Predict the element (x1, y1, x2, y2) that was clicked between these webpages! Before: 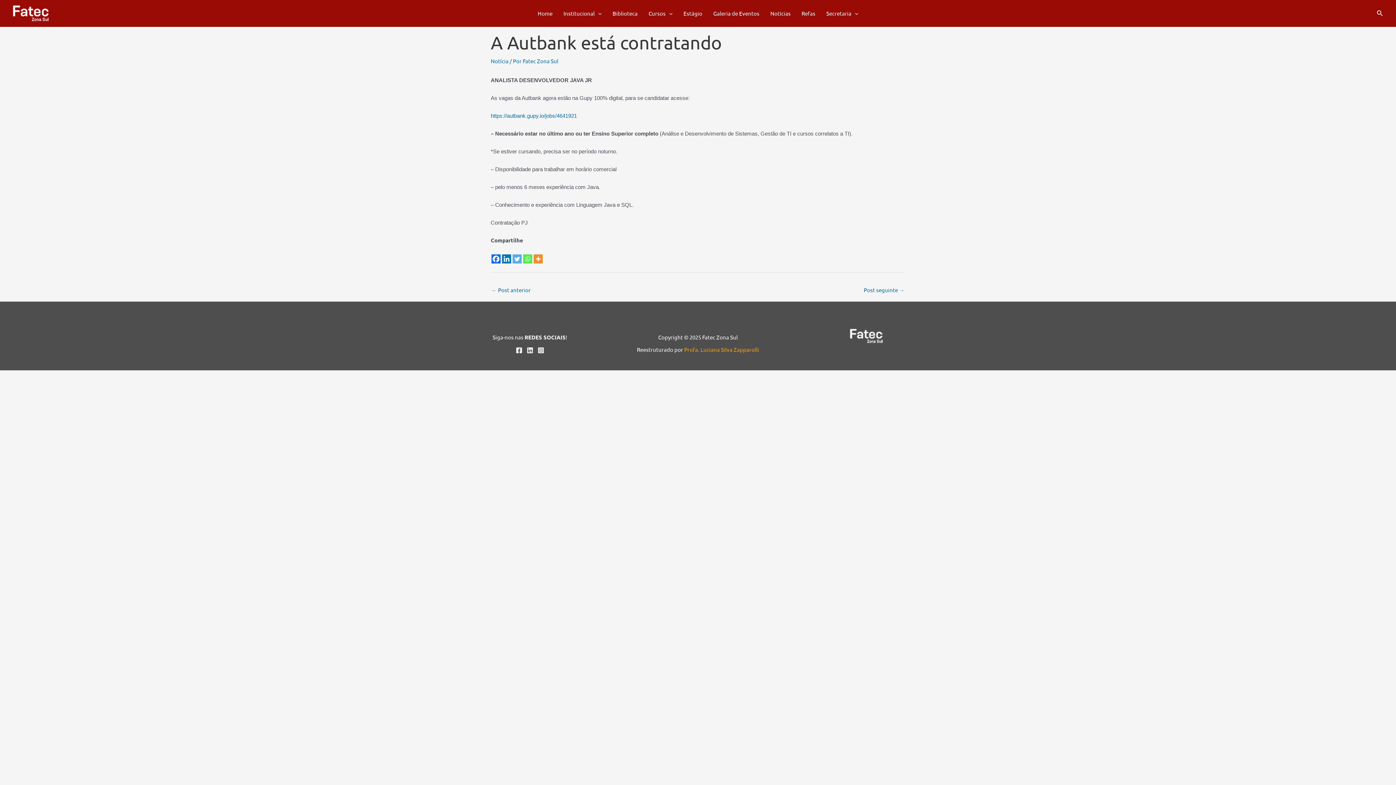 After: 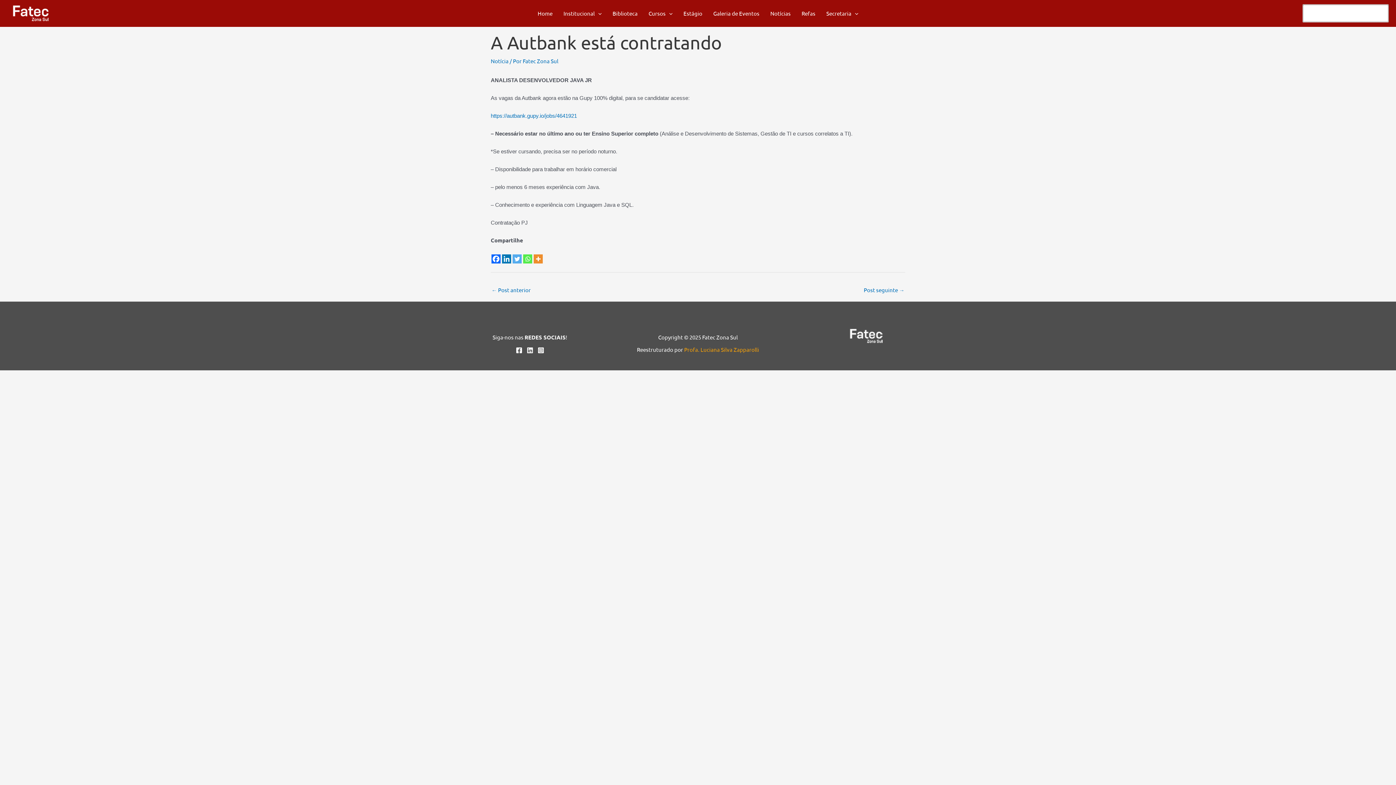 Action: label: Search button bbox: (1377, 8, 1383, 17)